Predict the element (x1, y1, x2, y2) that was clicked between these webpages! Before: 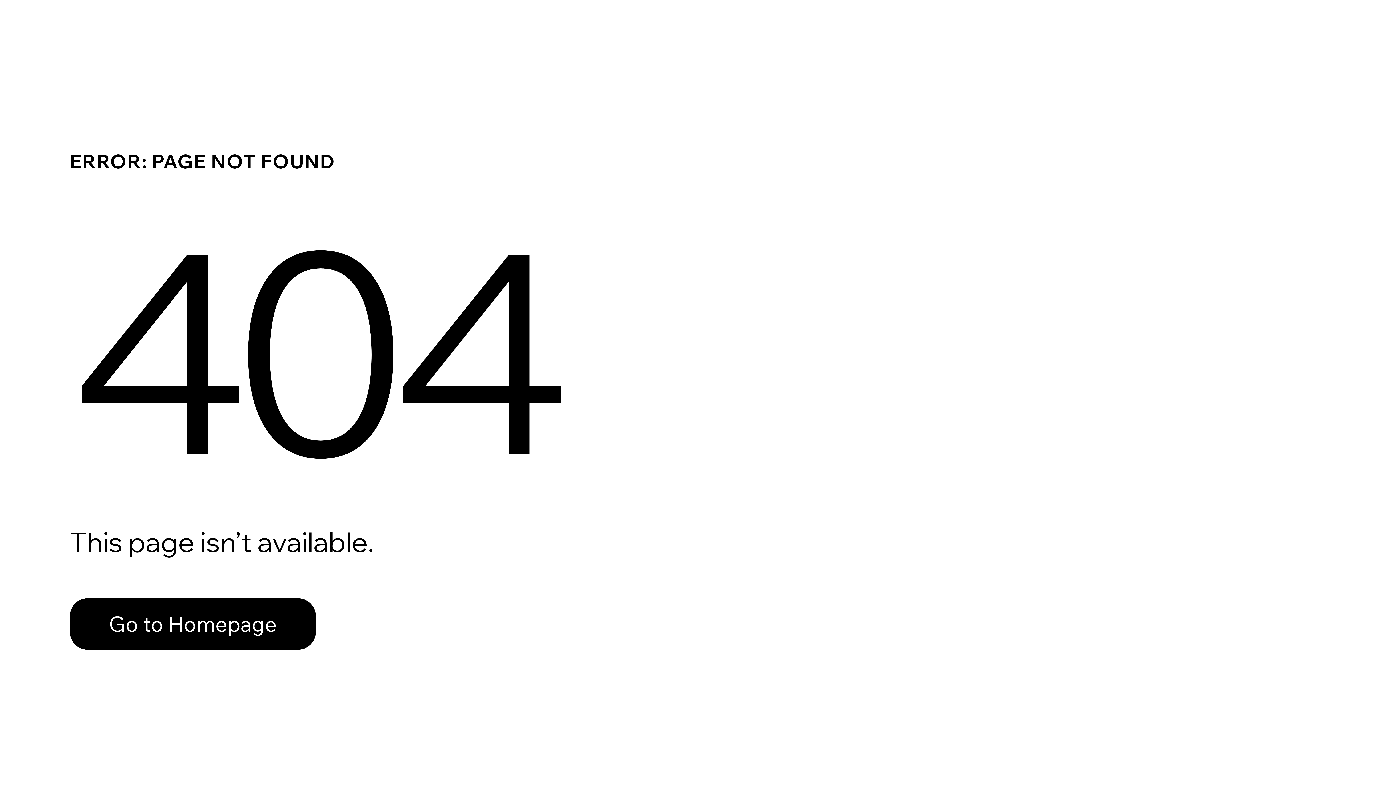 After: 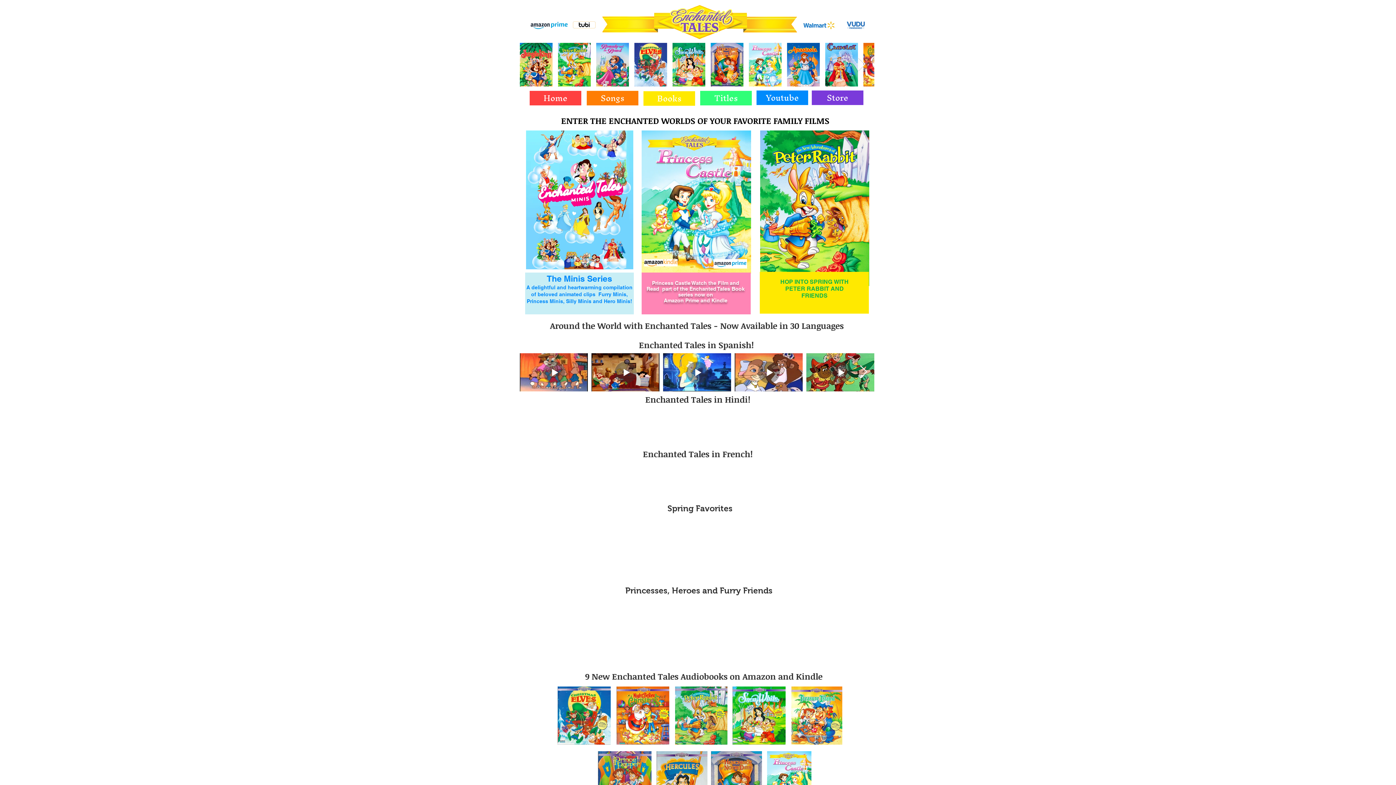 Action: label: Go to Homepage bbox: (69, 598, 316, 650)